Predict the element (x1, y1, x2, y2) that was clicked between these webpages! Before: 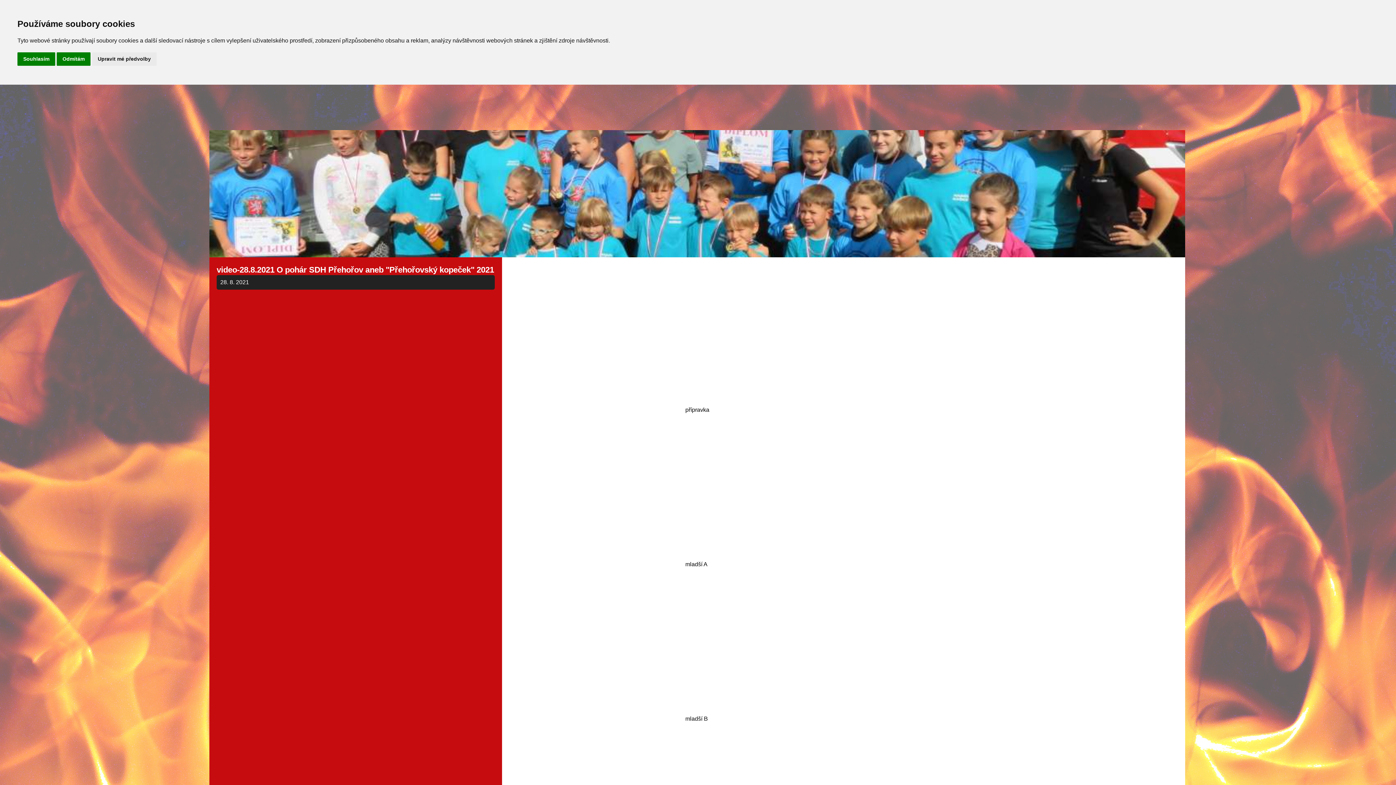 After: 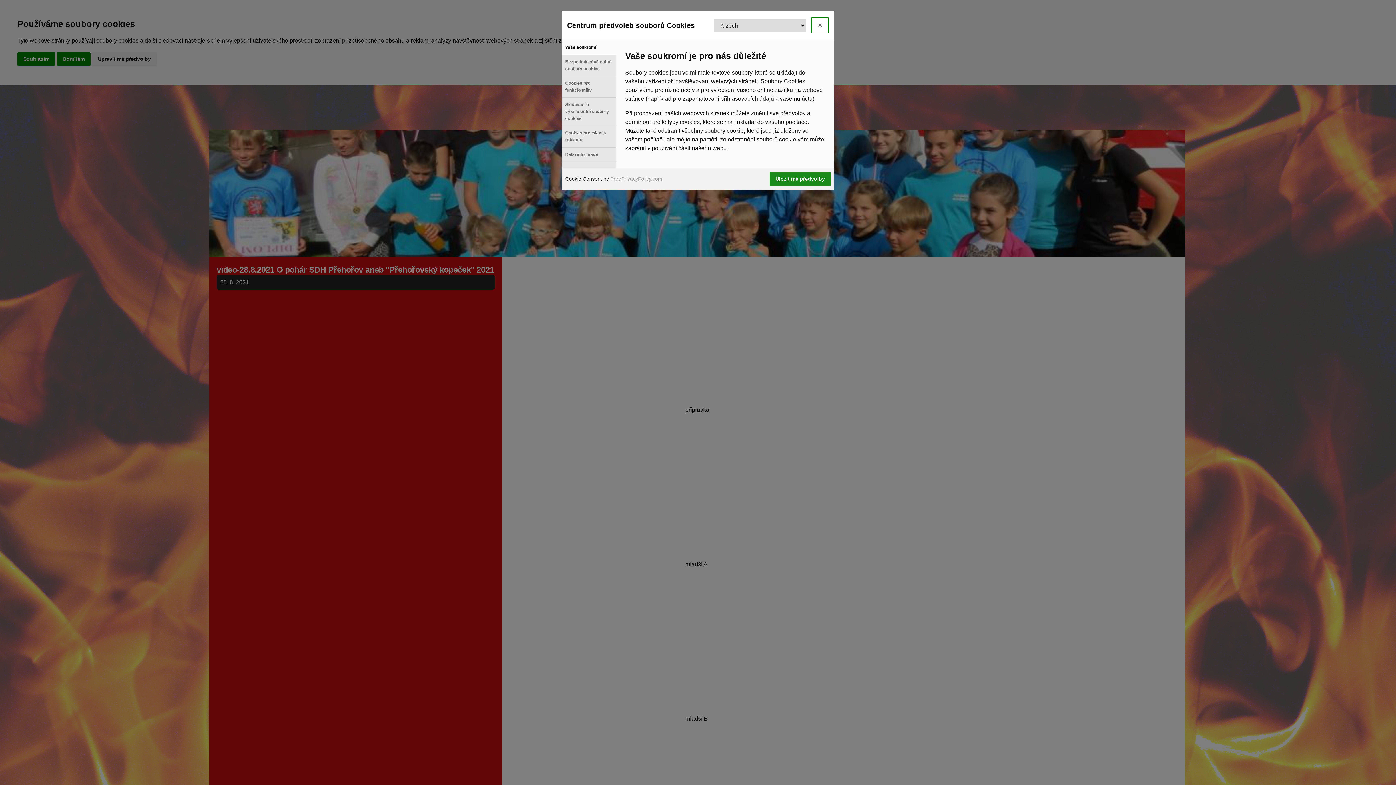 Action: label: Upravit mé předvolby bbox: (92, 52, 156, 65)